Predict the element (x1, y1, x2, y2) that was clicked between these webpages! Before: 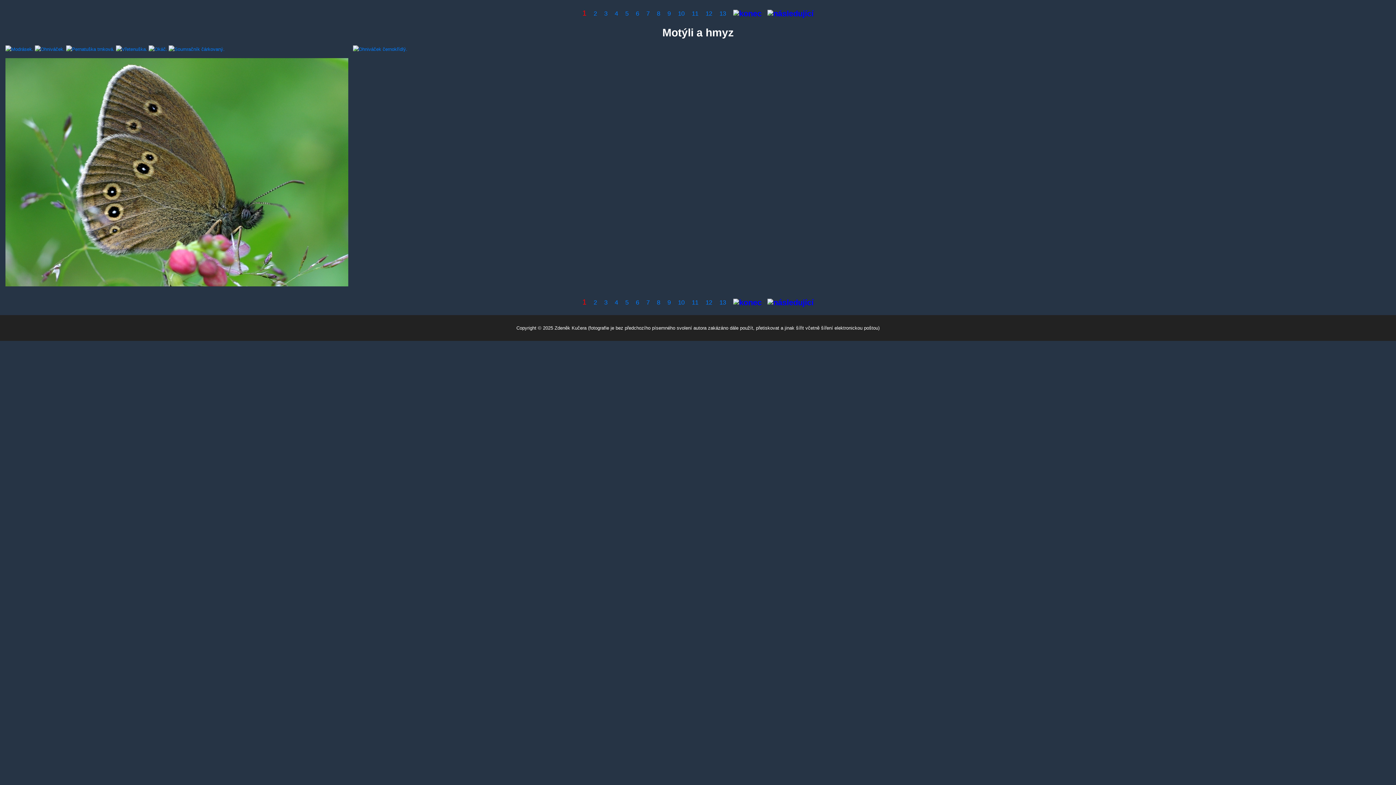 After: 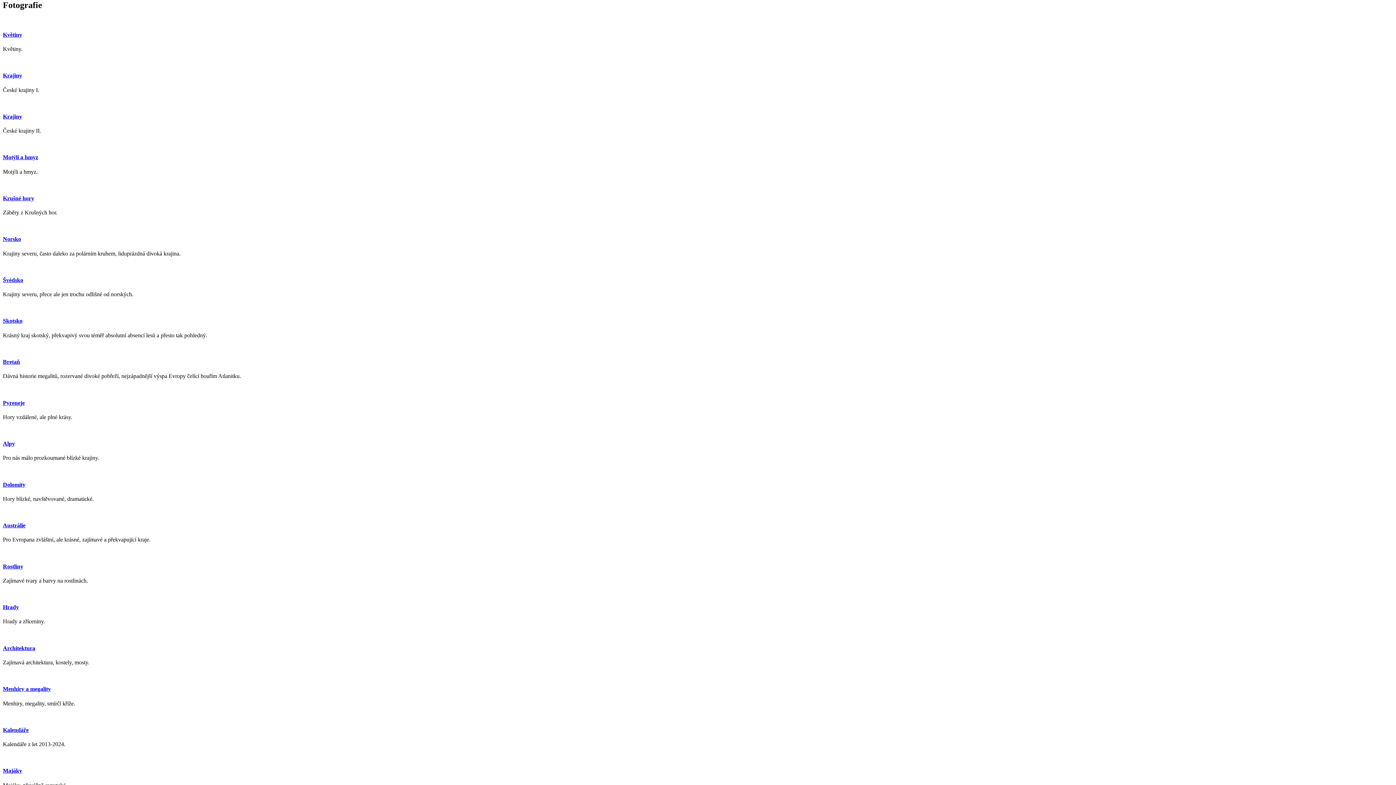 Action: bbox: (733, 8, 764, 17) label:  